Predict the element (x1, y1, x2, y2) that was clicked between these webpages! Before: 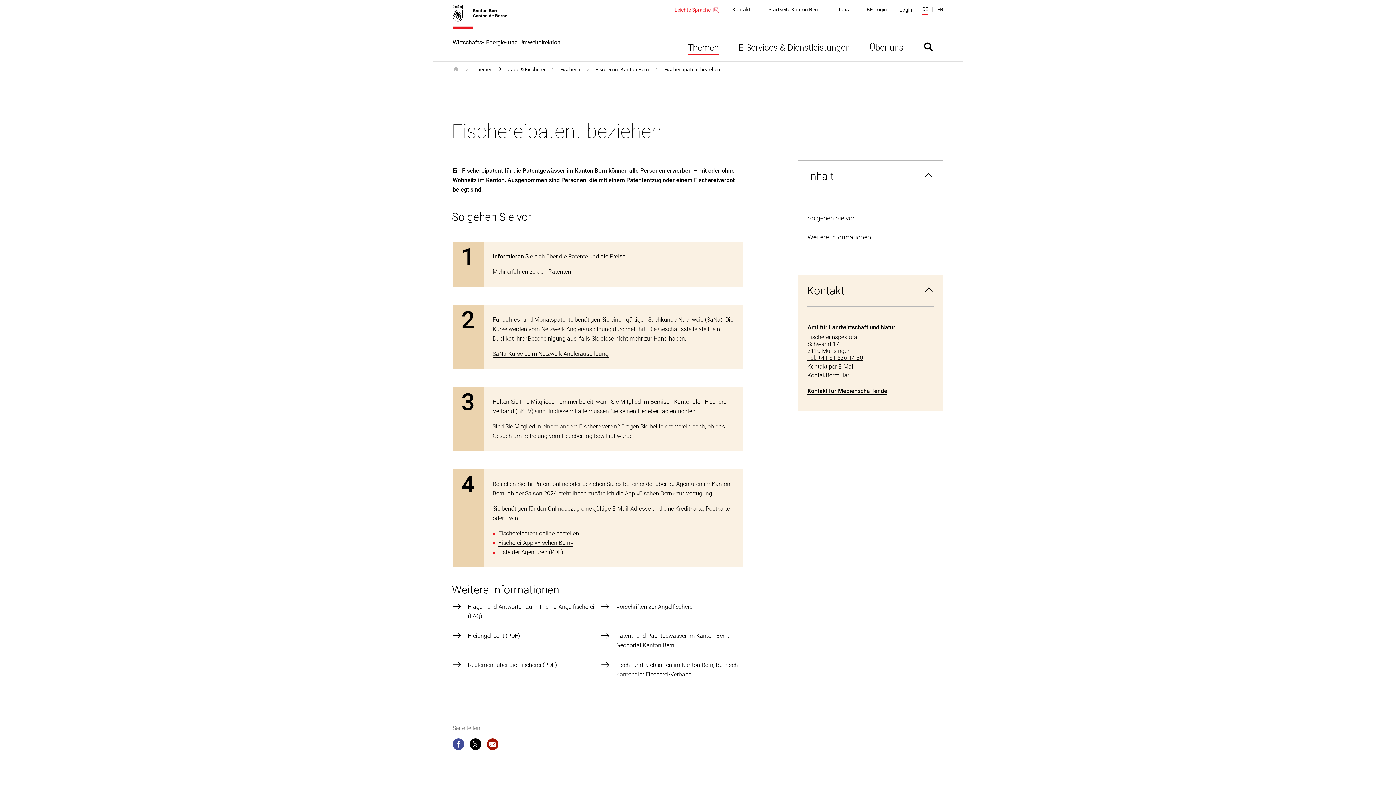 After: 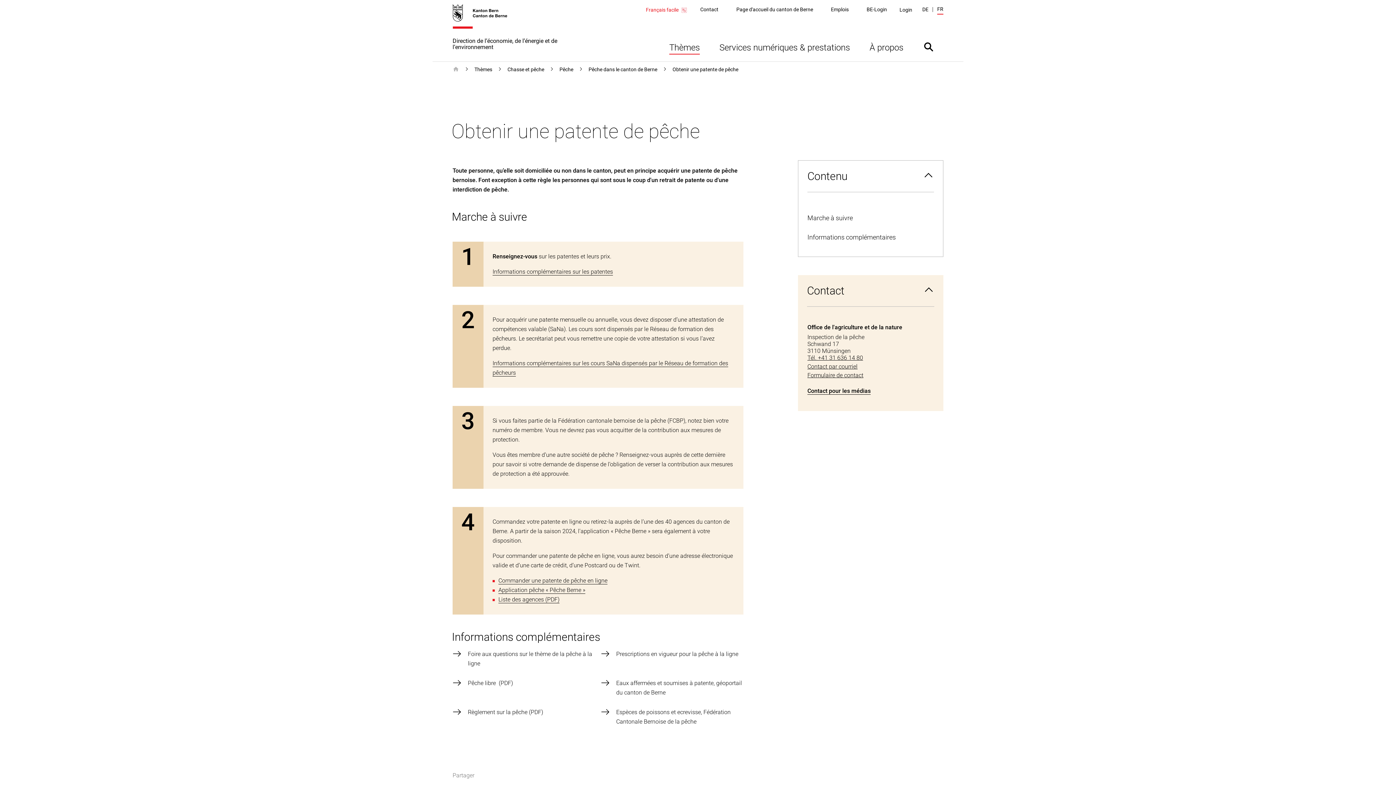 Action: bbox: (937, 6, 943, 13) label: FR